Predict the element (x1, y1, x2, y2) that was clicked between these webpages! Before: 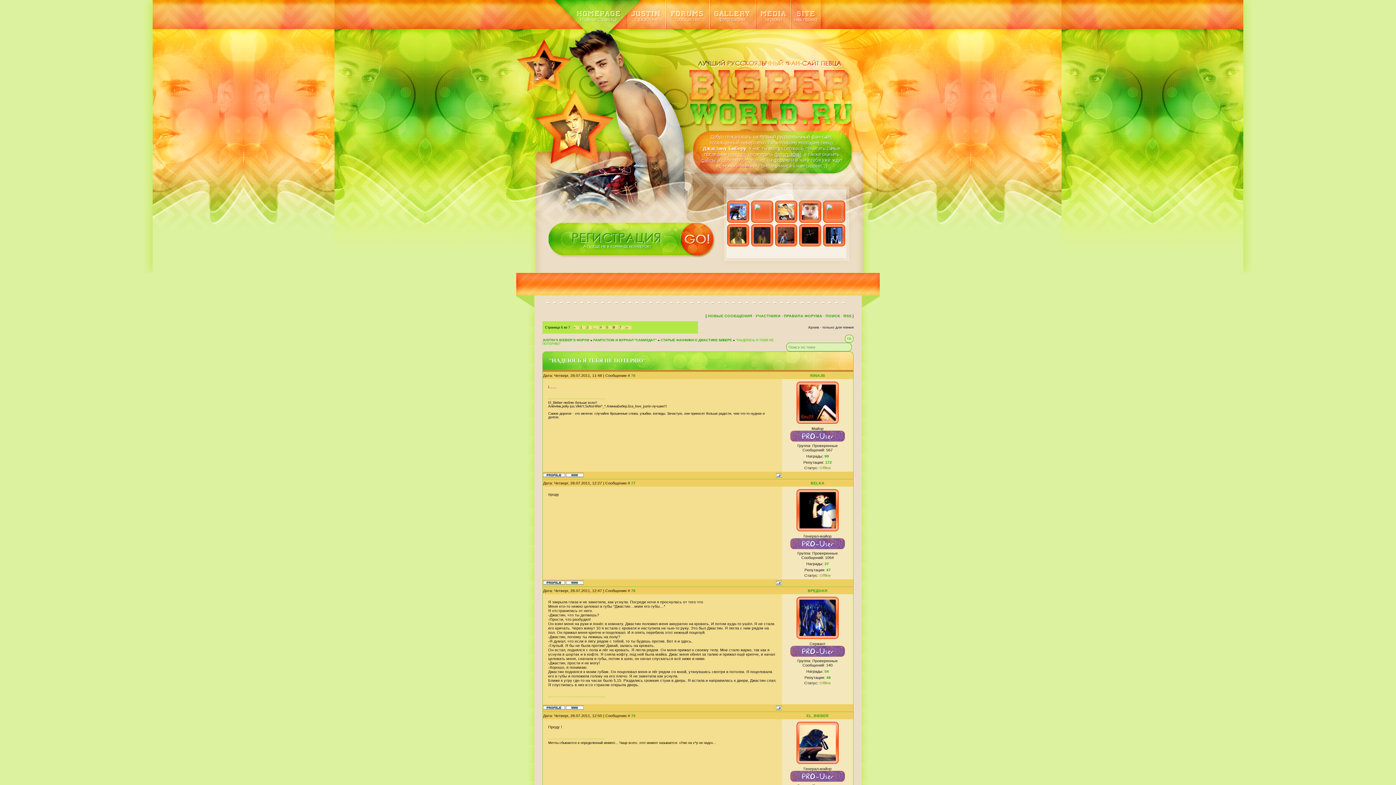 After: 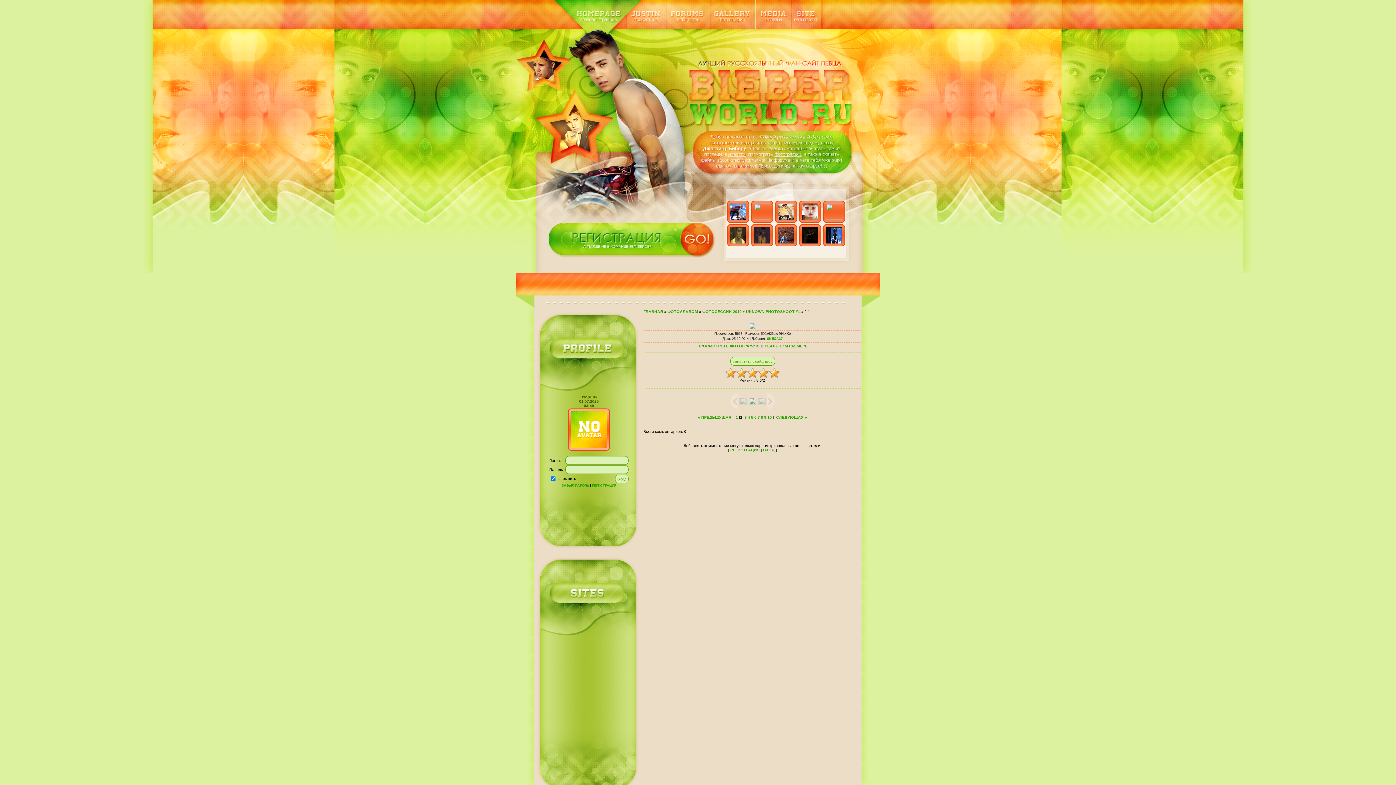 Action: bbox: (774, 220, 798, 224)